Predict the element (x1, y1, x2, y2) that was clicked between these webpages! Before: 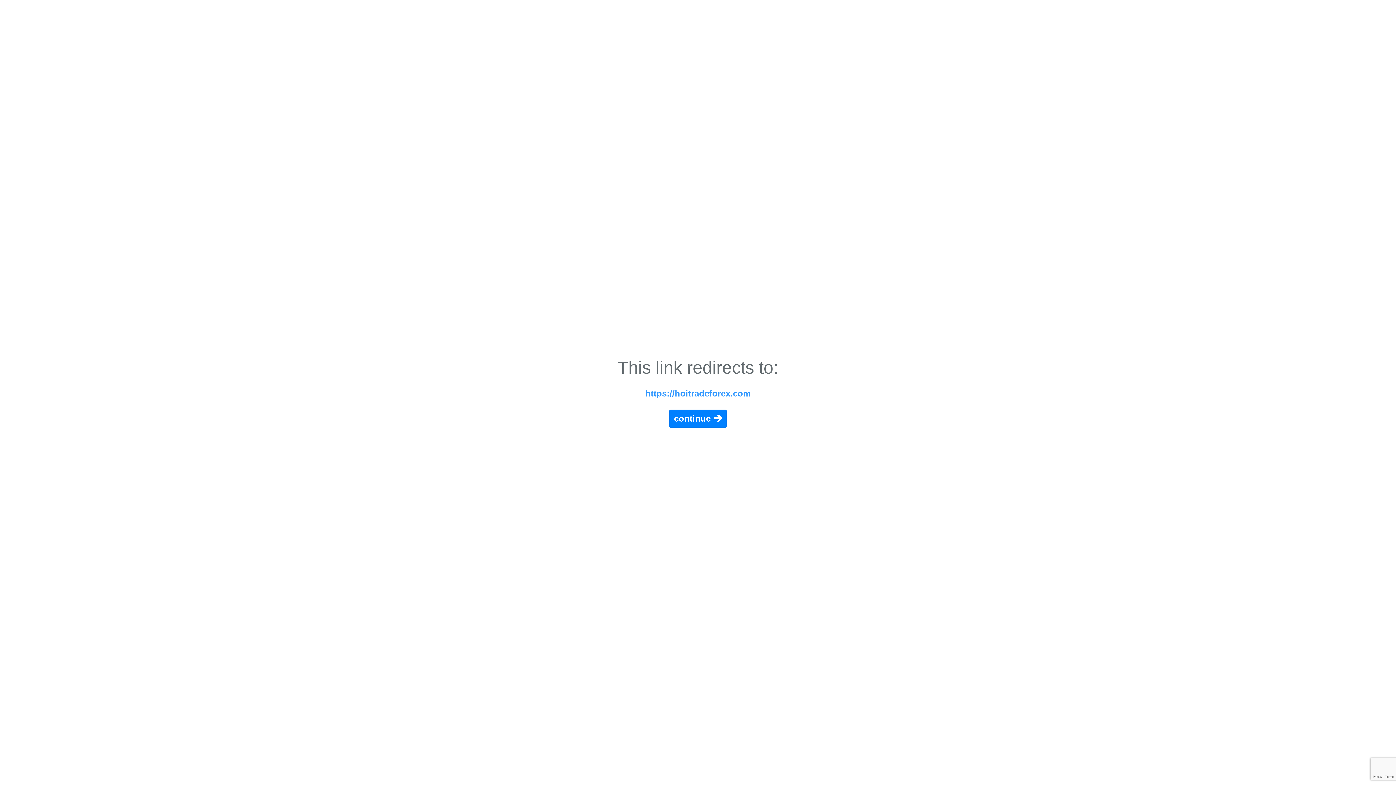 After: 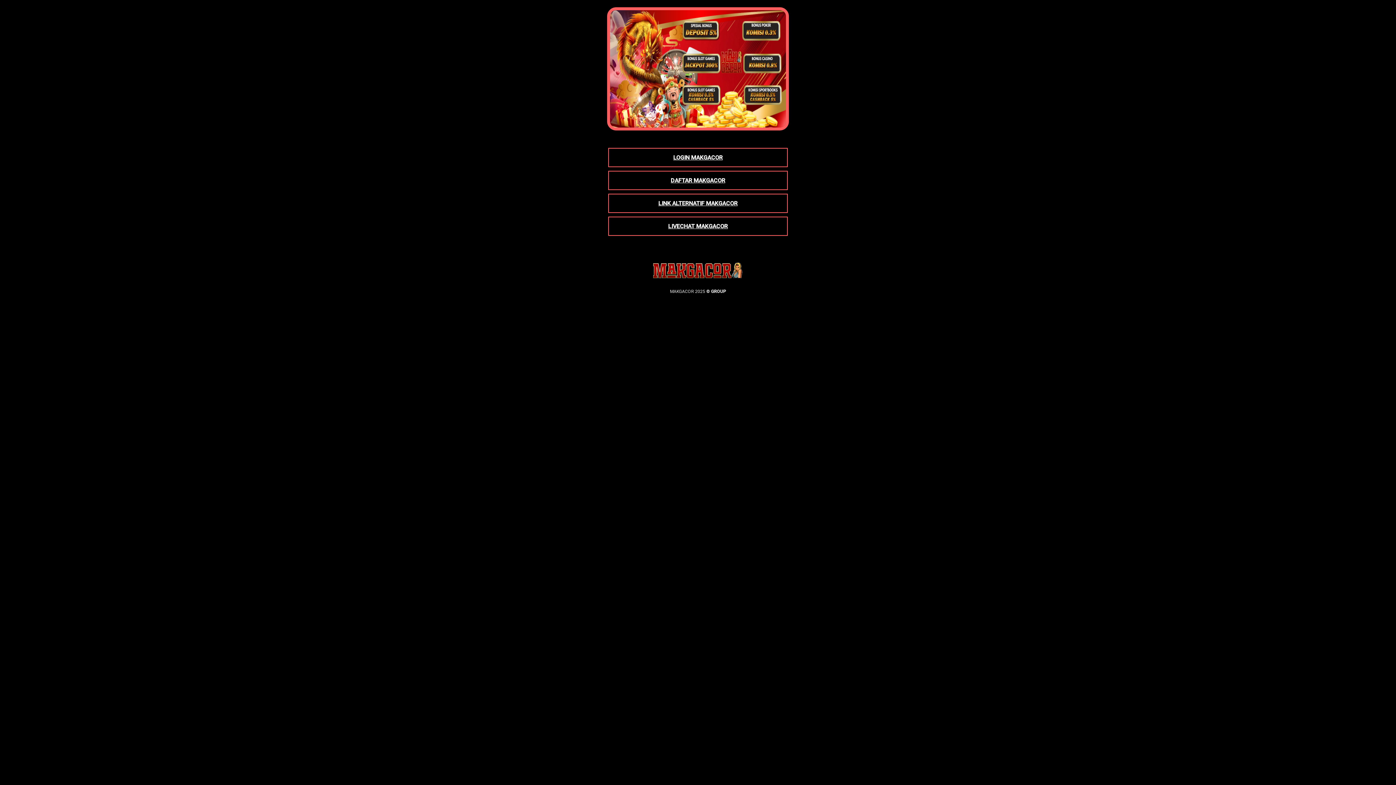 Action: label: https://hoitradeforex.com bbox: (645, 388, 750, 398)